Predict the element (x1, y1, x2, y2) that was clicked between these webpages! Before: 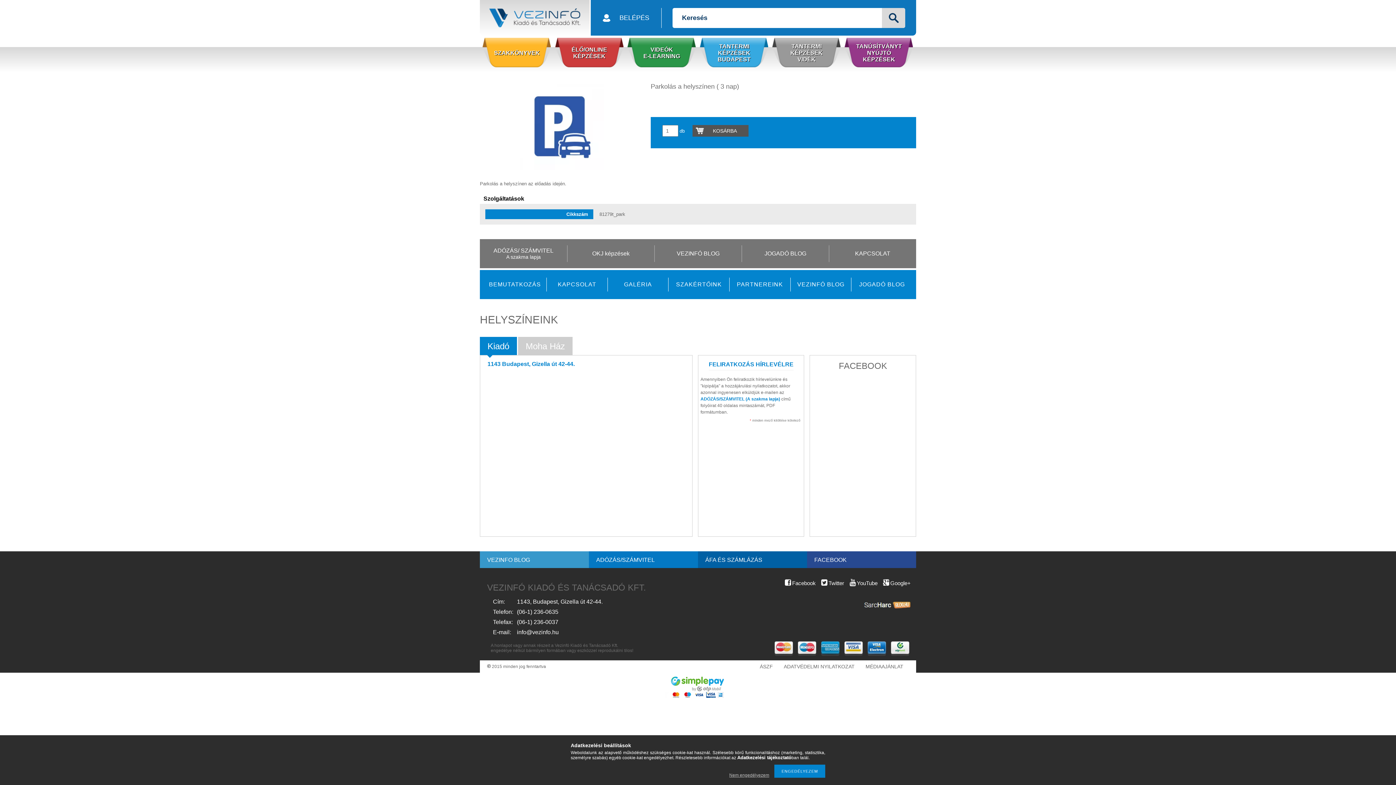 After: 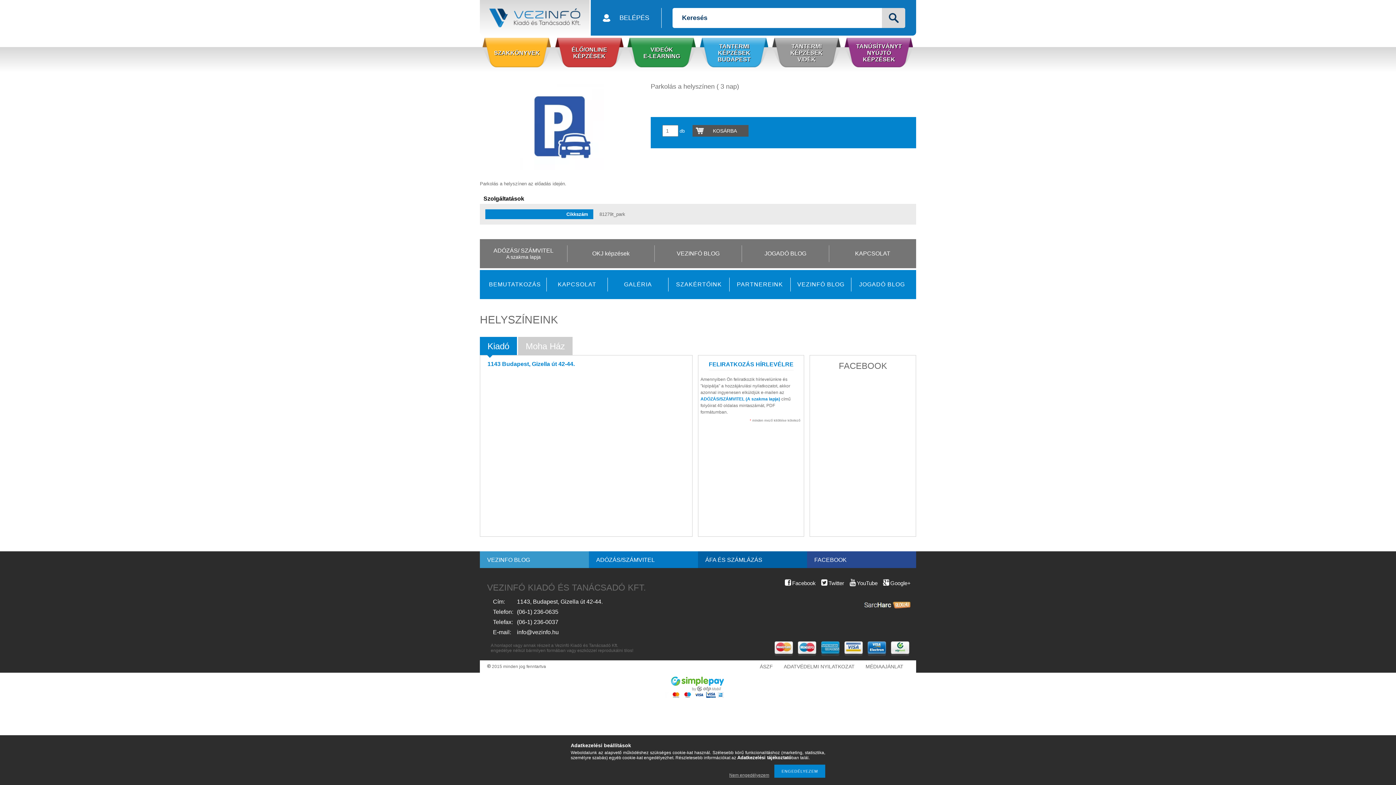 Action: bbox: (863, 604, 911, 610)